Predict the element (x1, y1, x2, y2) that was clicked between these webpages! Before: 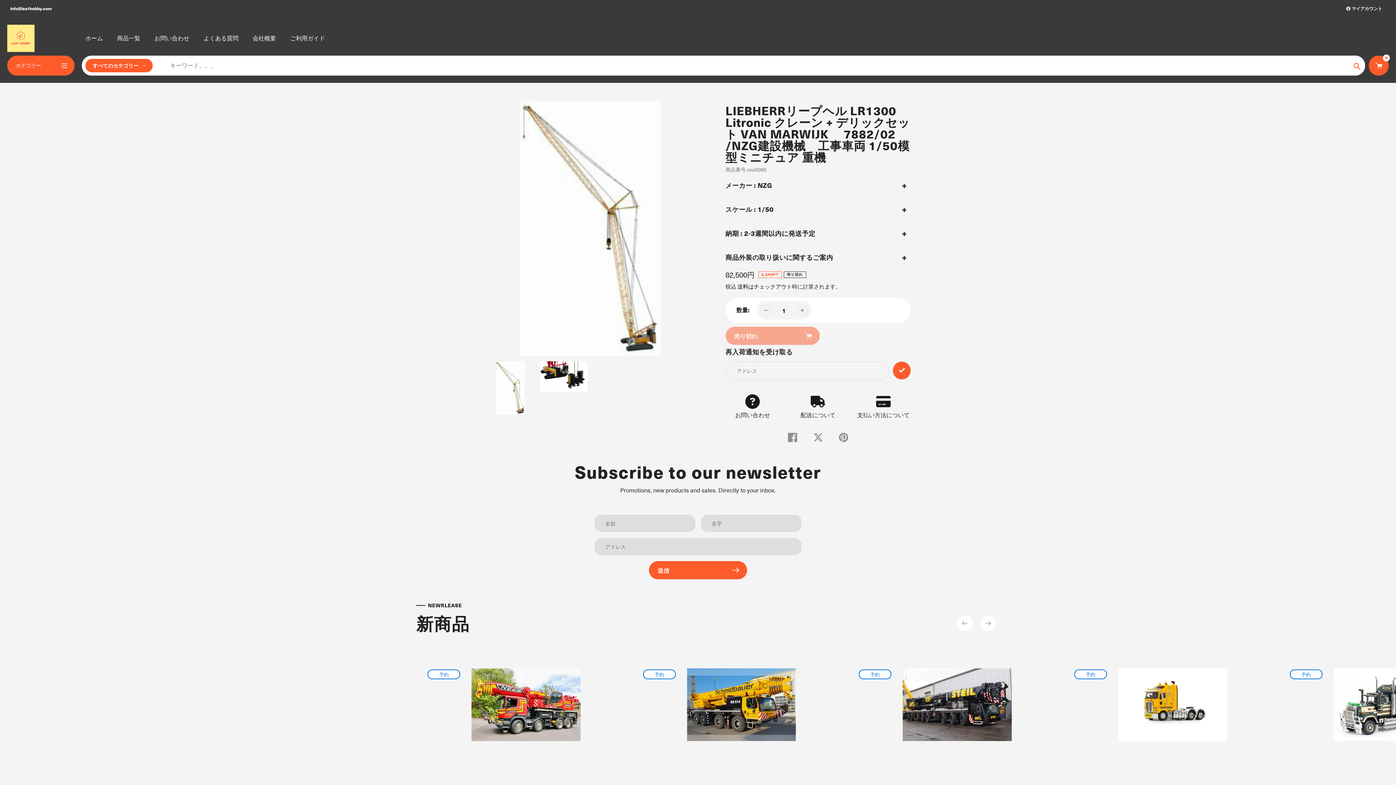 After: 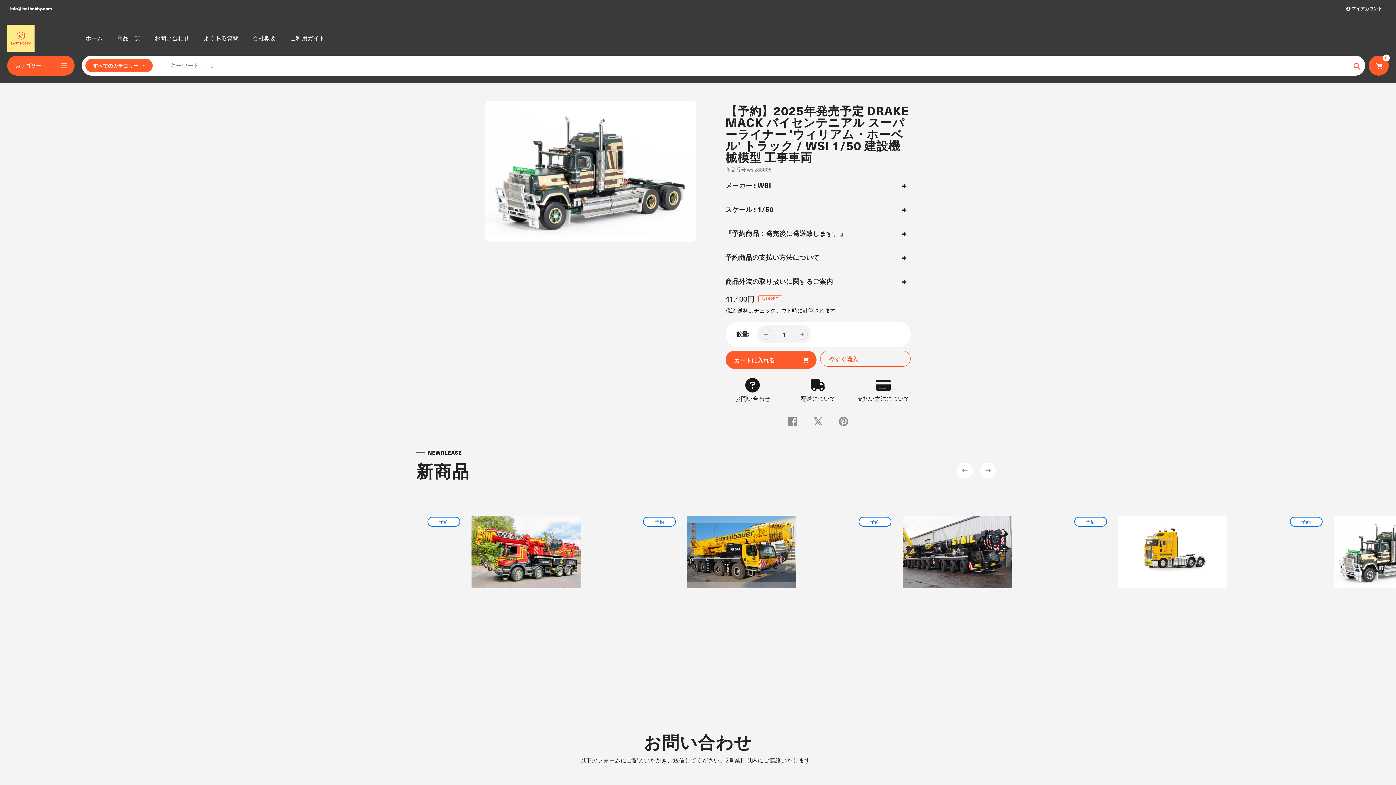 Action: label: 【予約】2025年発売予定 DRAKE MACK バイセンテニアル スーパーライナー 'ウィリアム・ホーベル' トラック / WSI 1/50 建設機械模型 工事車両 bbox: (1290, 747, 1487, 776)